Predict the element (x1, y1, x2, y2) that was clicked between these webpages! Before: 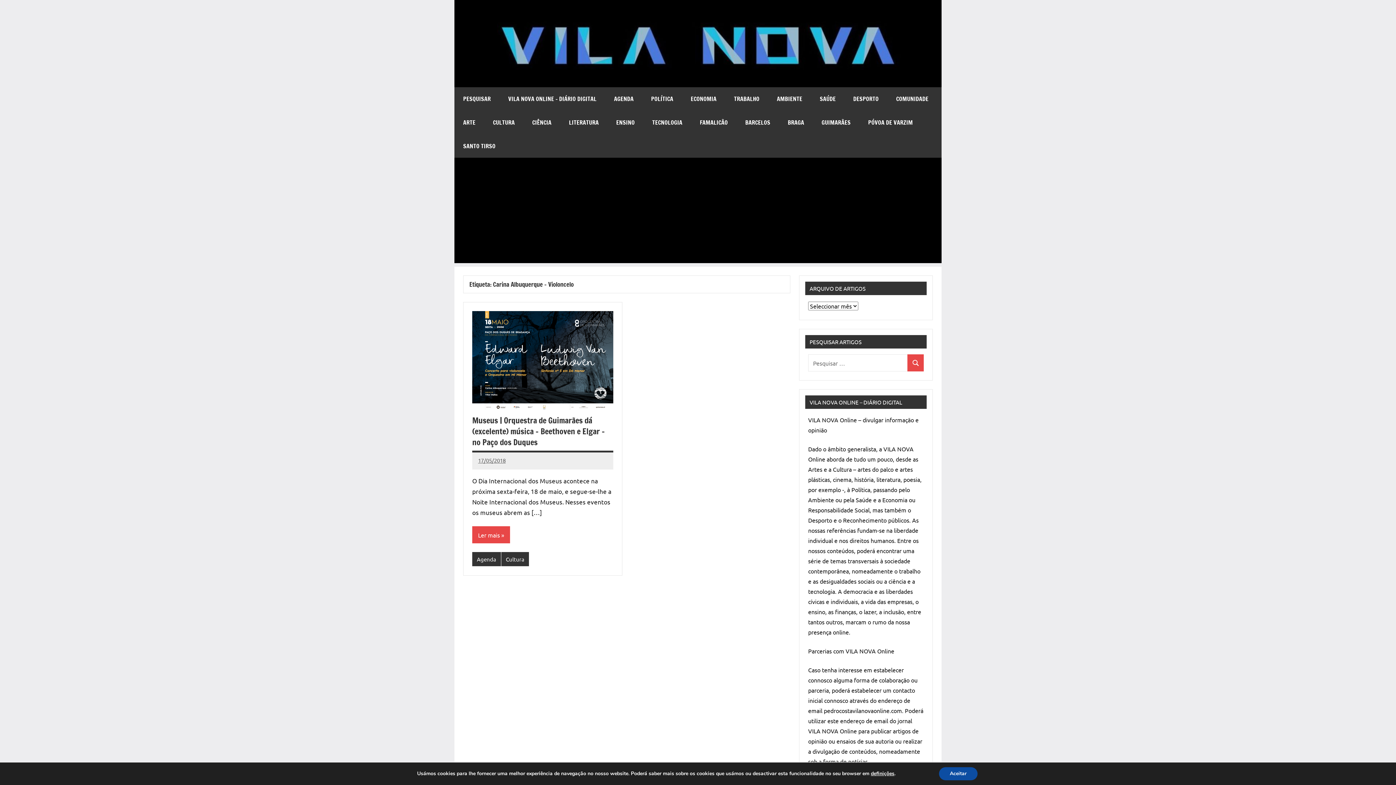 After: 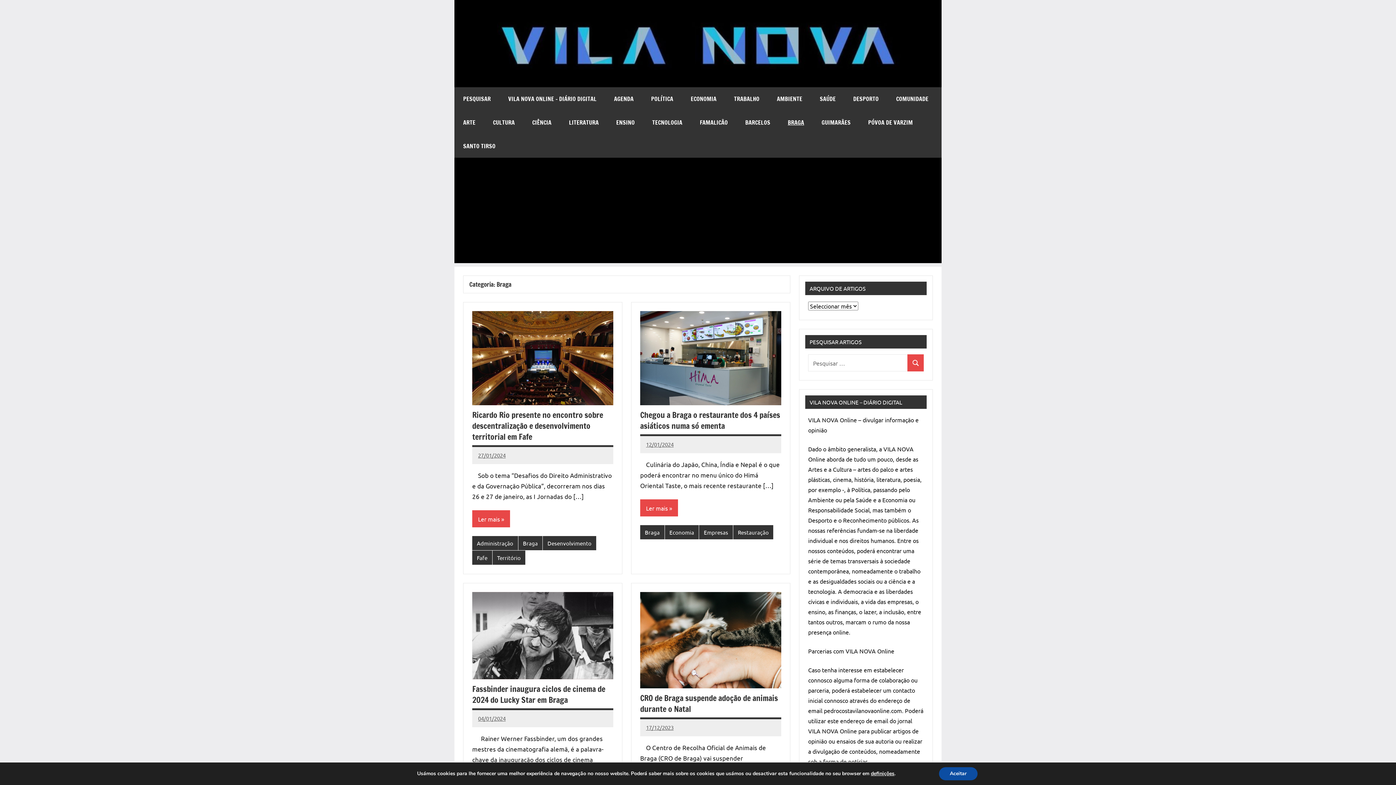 Action: label: BRAGA bbox: (779, 110, 813, 134)